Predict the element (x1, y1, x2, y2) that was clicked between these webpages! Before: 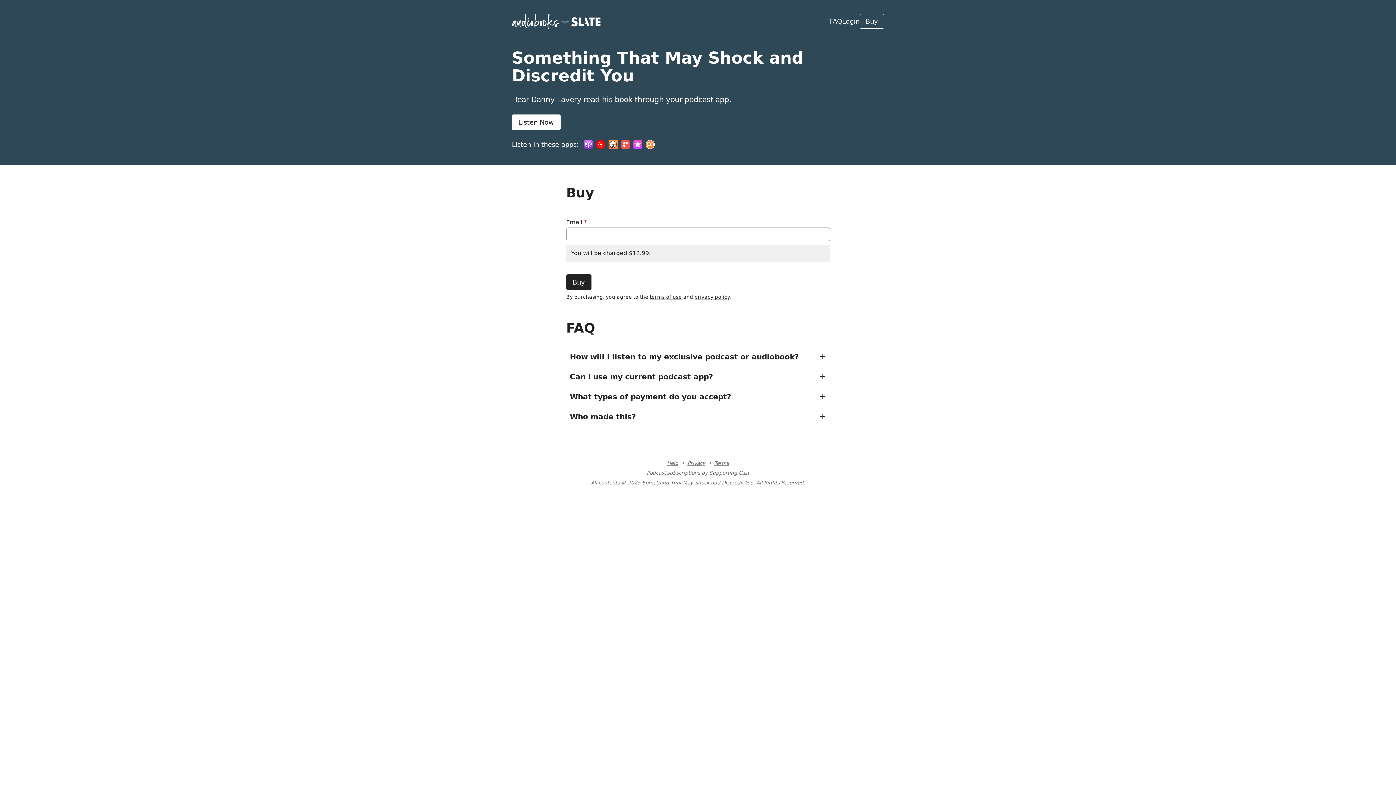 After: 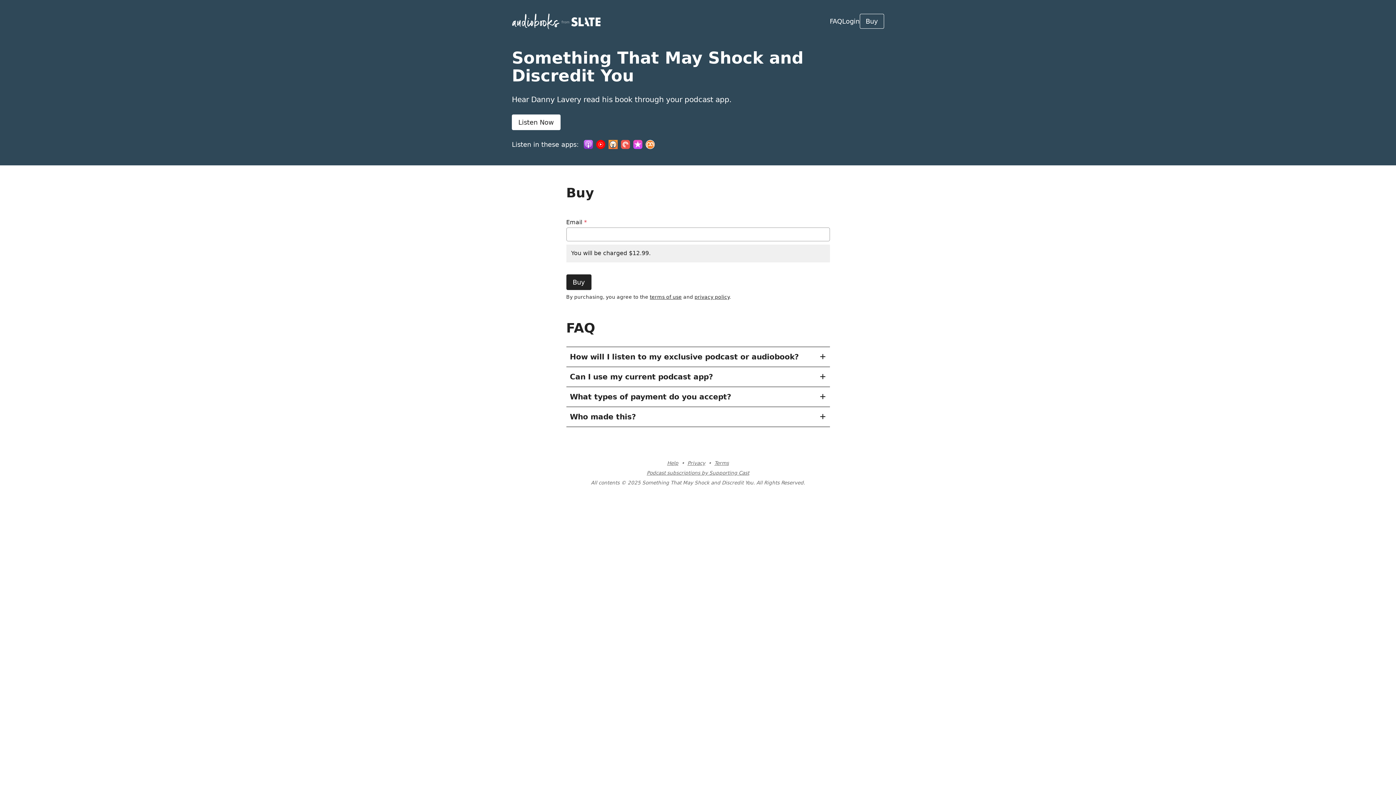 Action: bbox: (512, 13, 606, 29)